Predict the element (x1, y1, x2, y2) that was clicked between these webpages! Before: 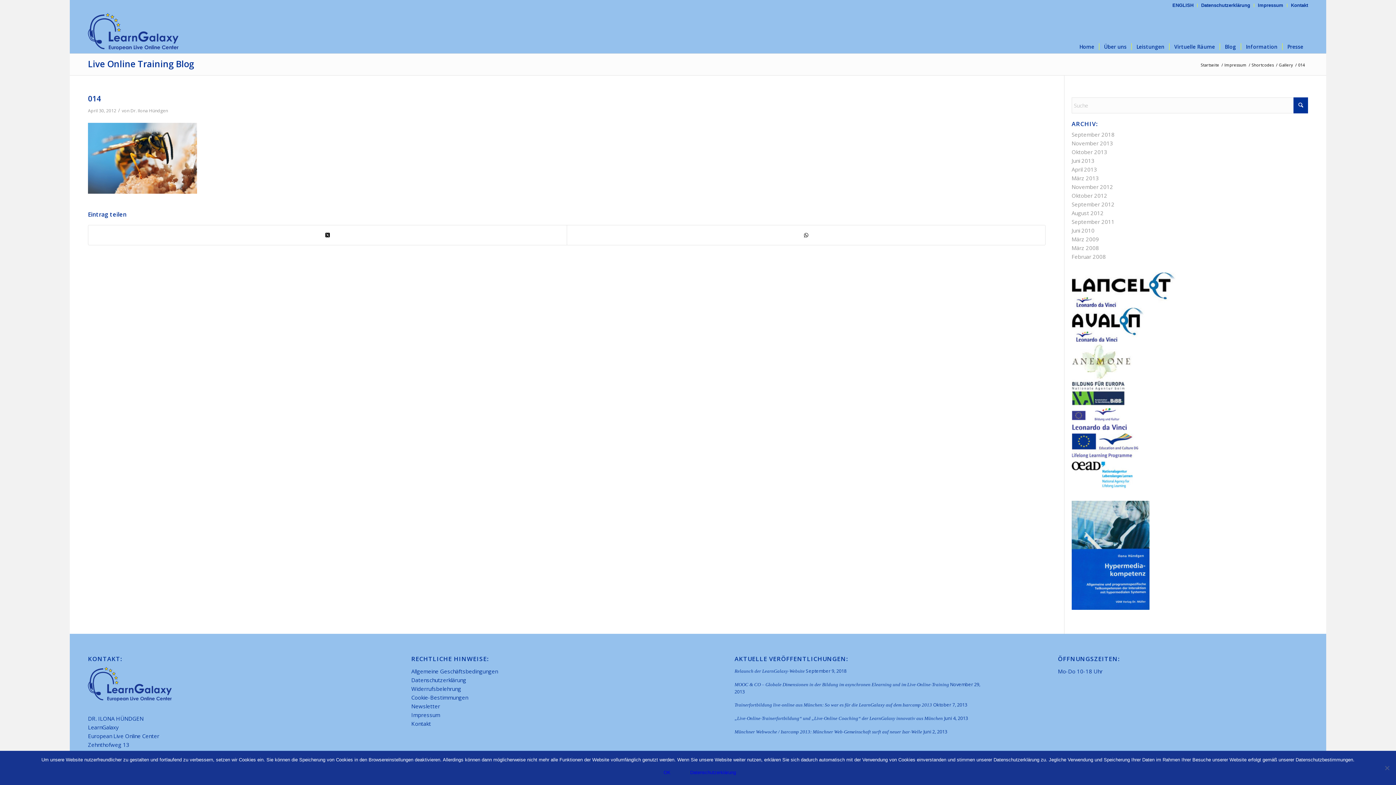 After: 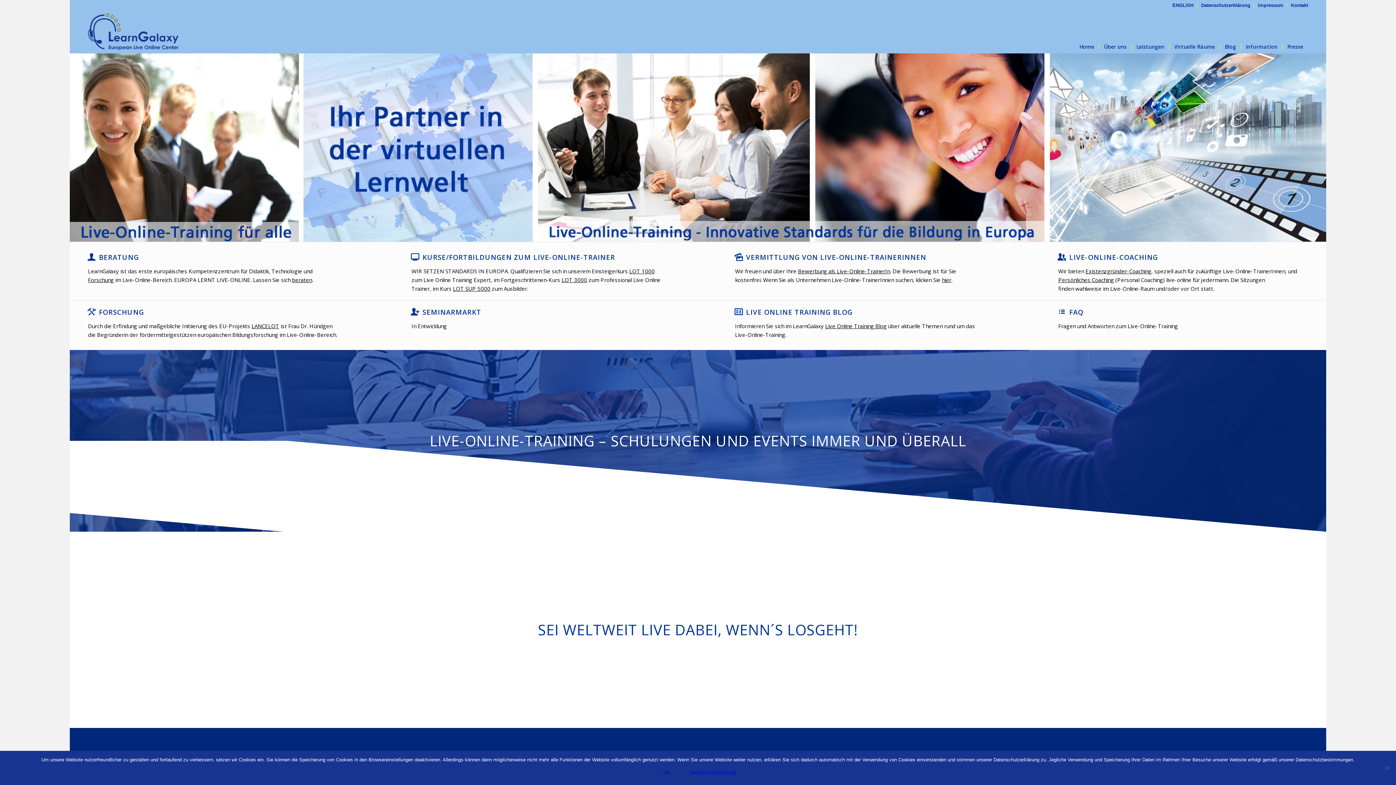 Action: bbox: (88, 10, 178, 53) label: logo-learngalaxy-transparenter-hg-wordpress-496×235